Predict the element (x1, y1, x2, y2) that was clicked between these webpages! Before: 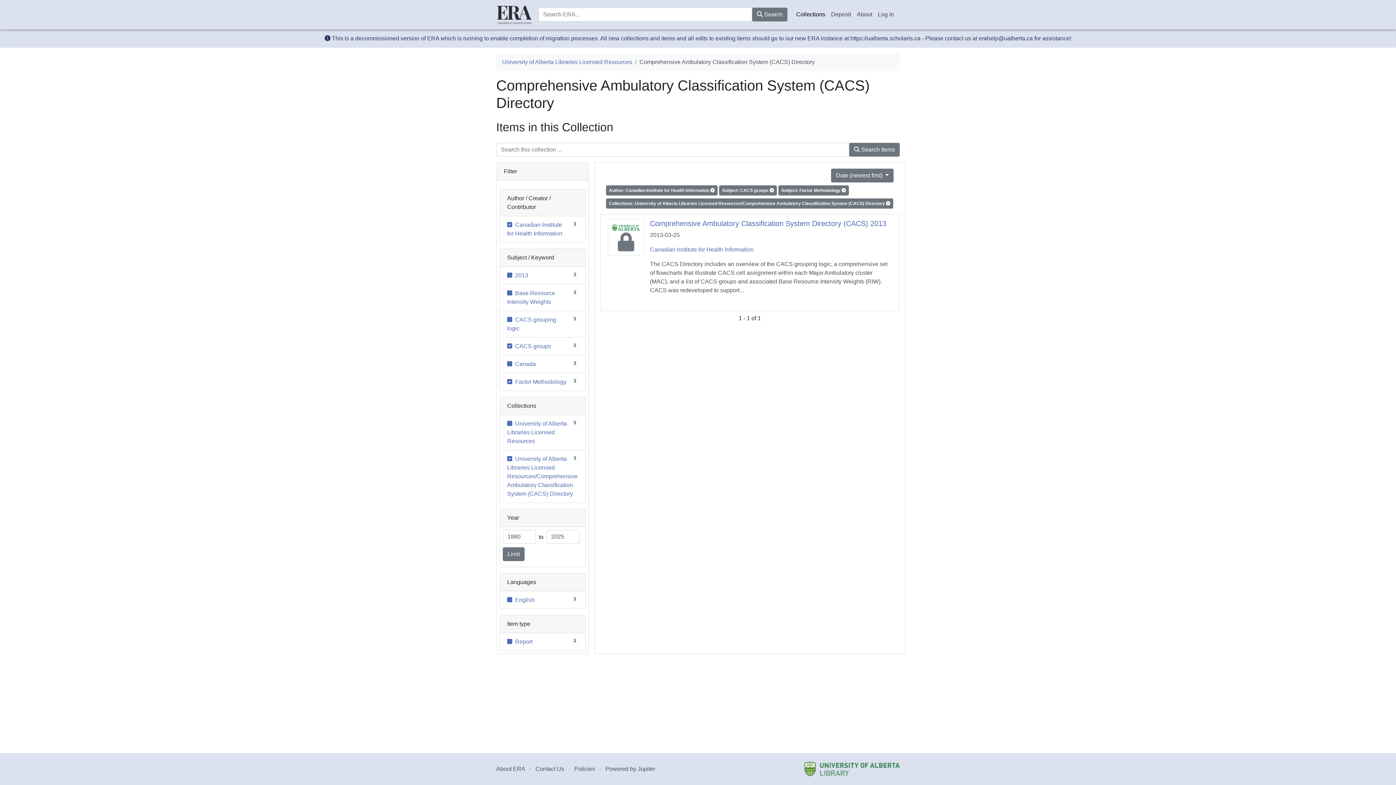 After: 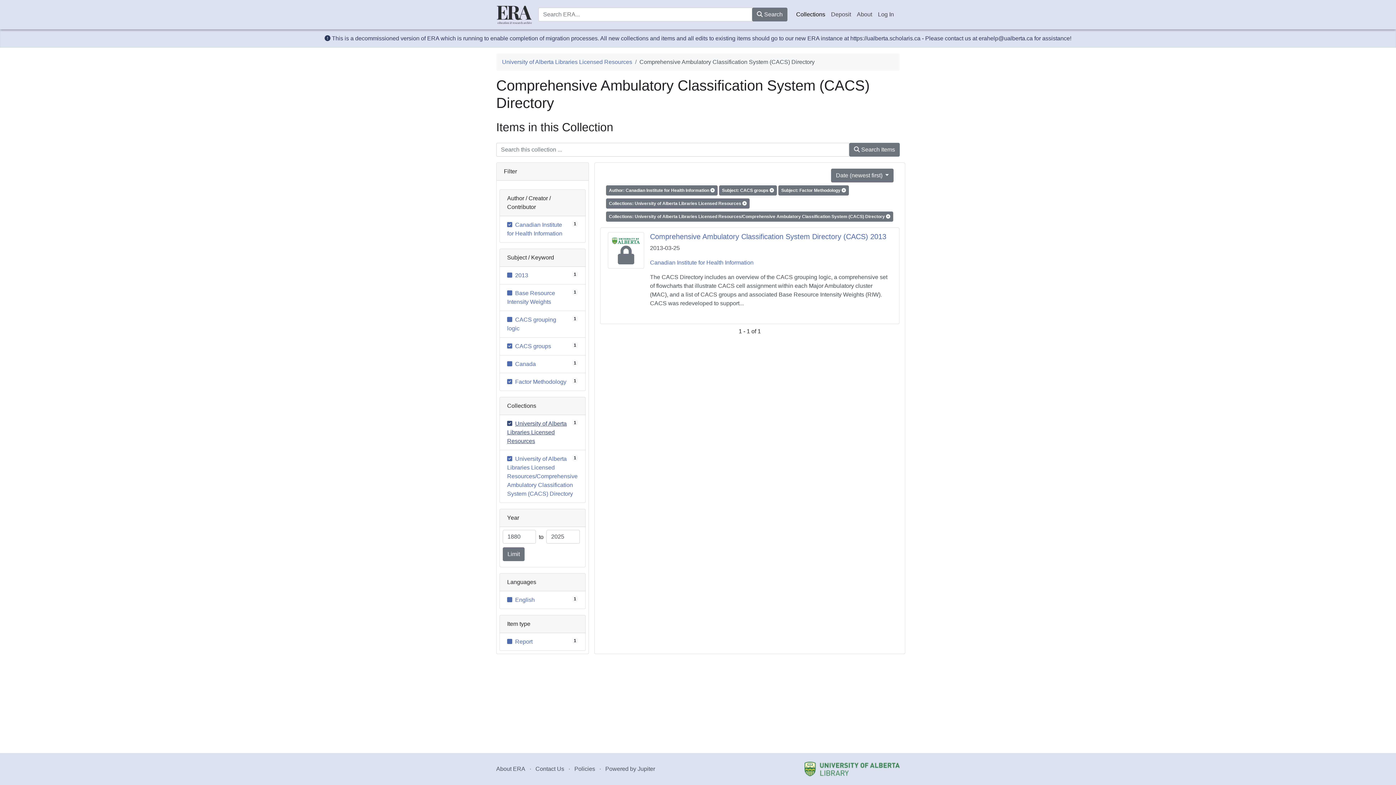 Action: bbox: (507, 420, 566, 444) label: 1
University of Alberta Libraries Licensed Resources